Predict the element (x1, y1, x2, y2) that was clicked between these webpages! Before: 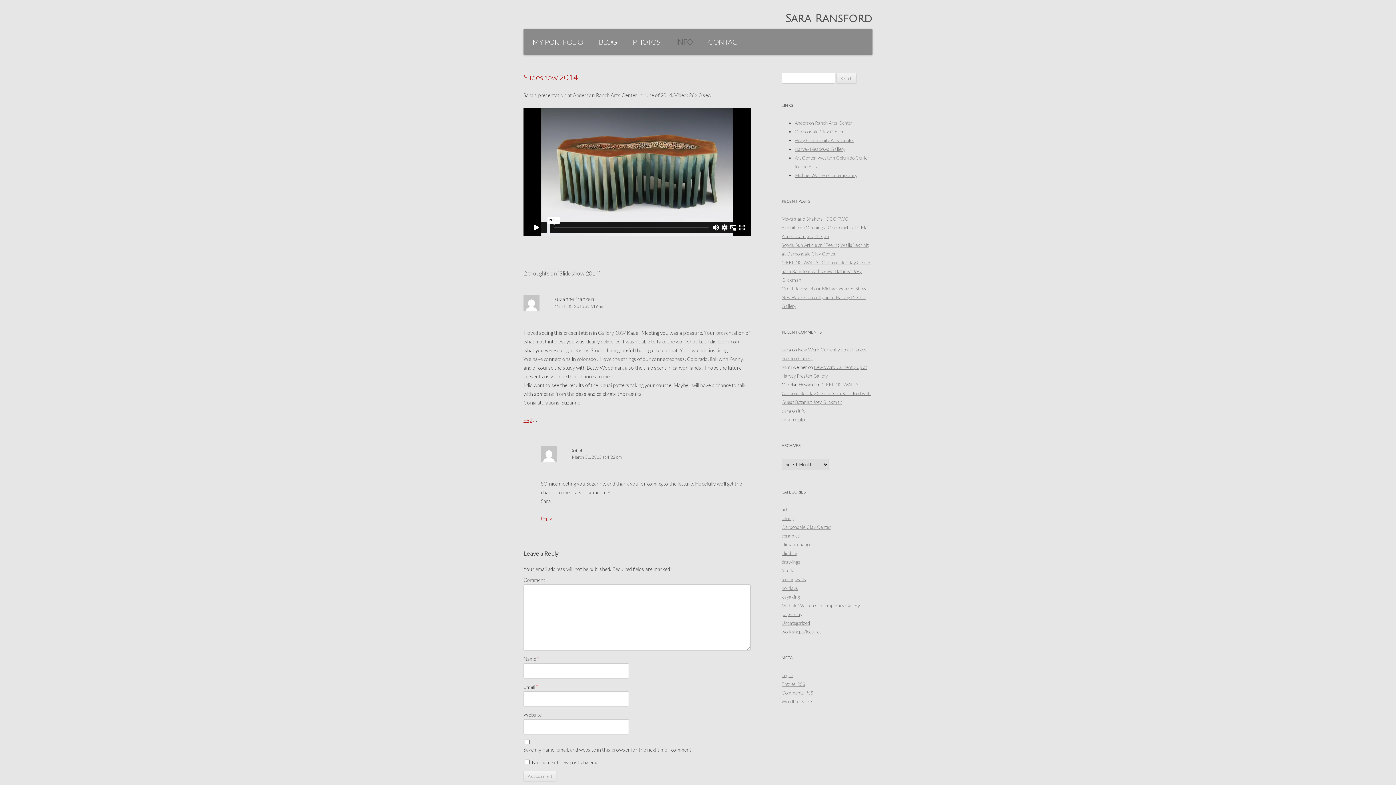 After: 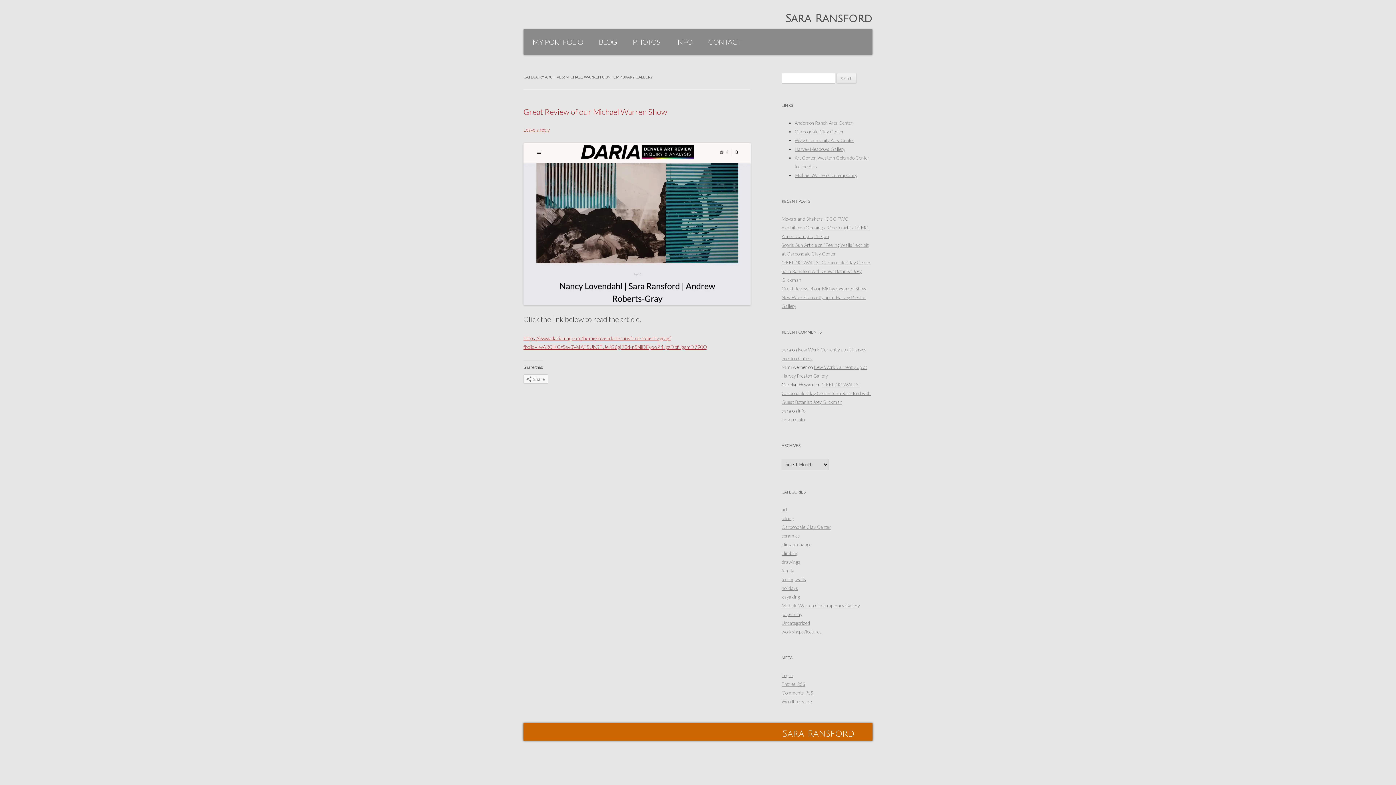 Action: label: Michale Warren Contemporary Gallery bbox: (781, 602, 860, 608)